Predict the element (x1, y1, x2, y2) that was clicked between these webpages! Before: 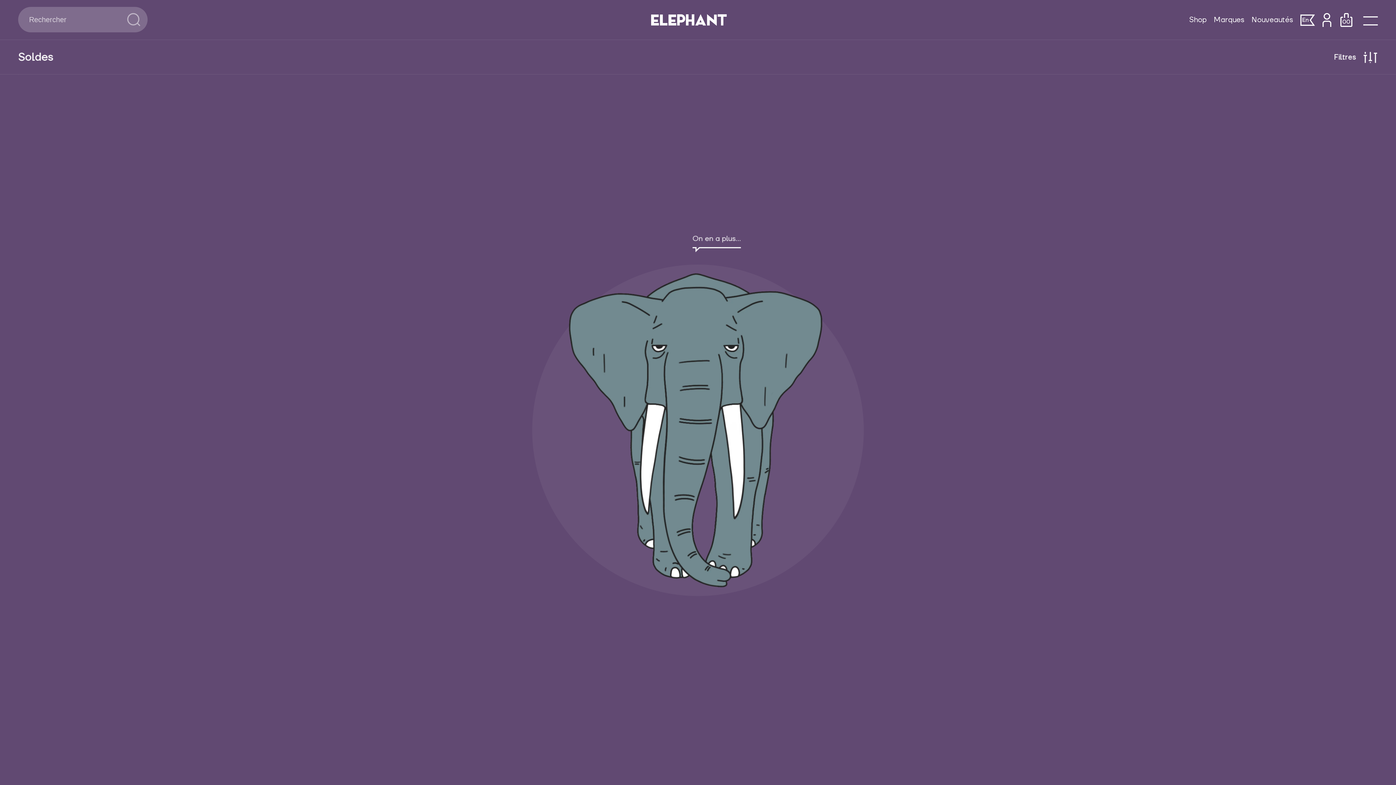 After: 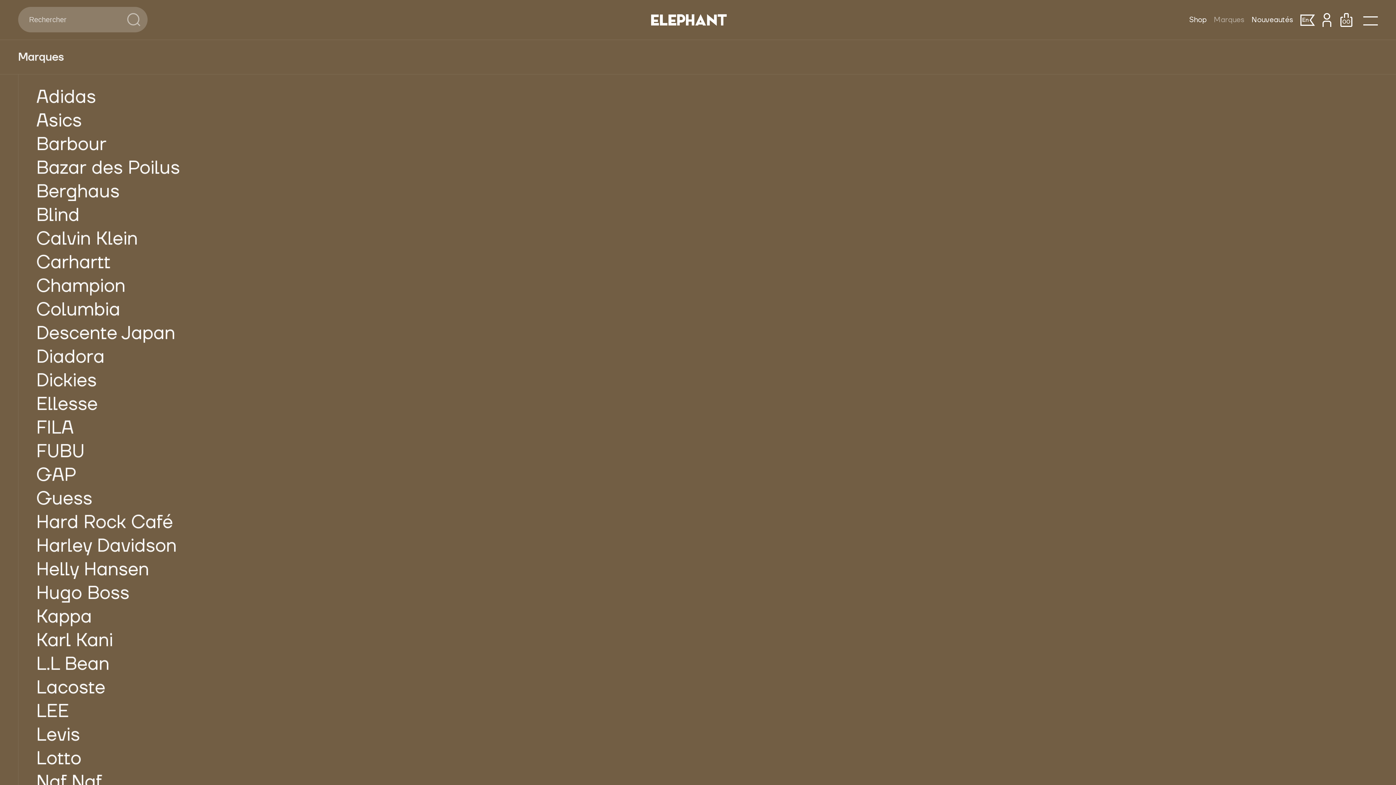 Action: bbox: (1214, 15, 1244, 24) label: Marques